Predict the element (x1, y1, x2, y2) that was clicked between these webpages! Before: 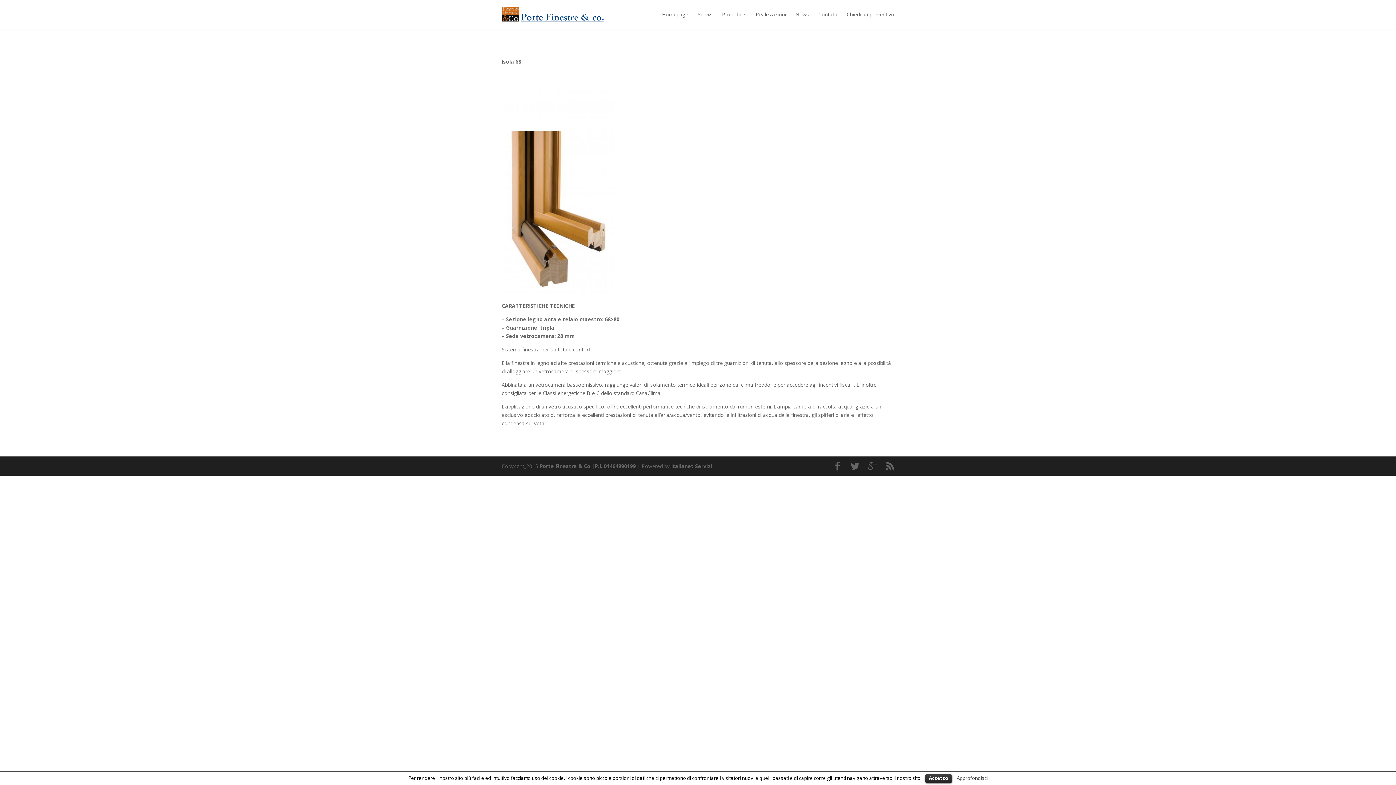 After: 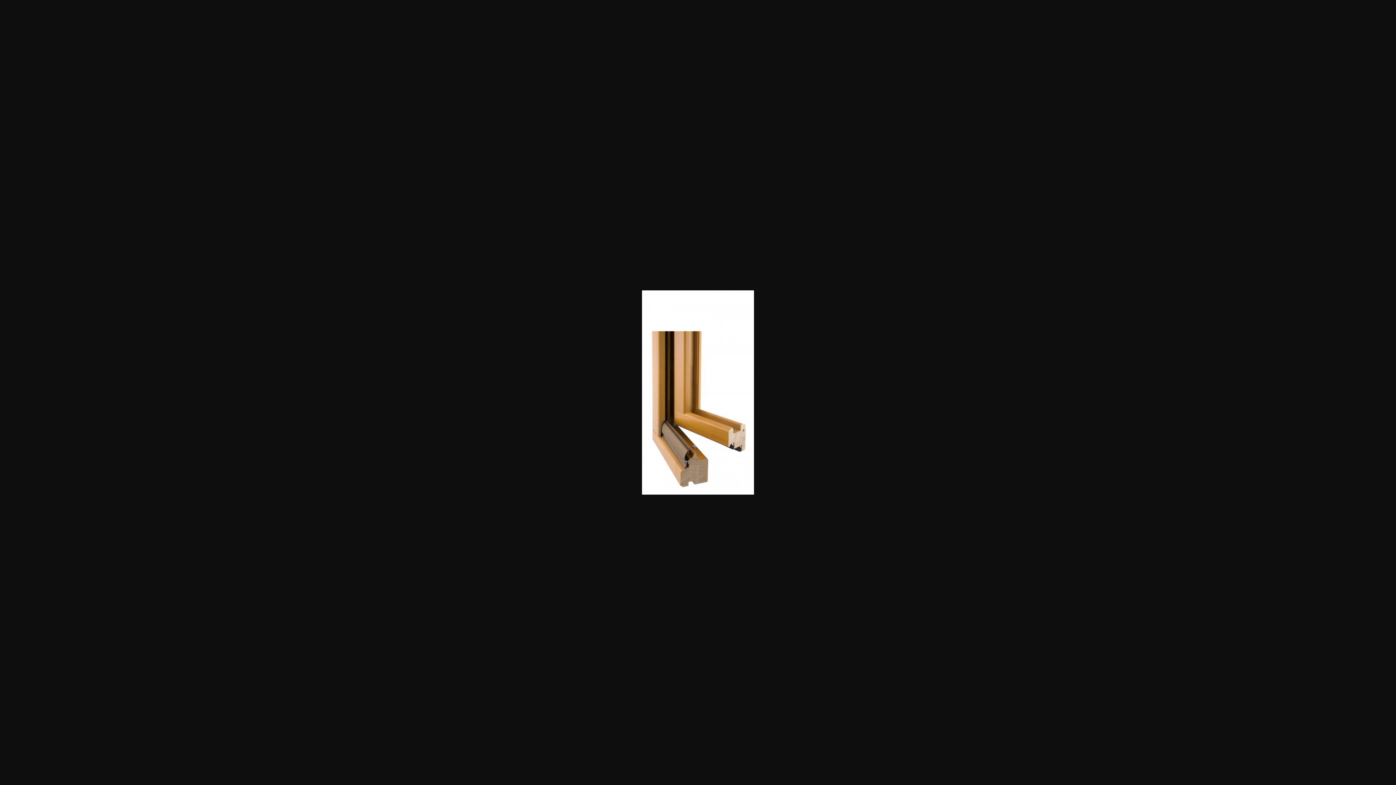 Action: bbox: (501, 289, 613, 296)